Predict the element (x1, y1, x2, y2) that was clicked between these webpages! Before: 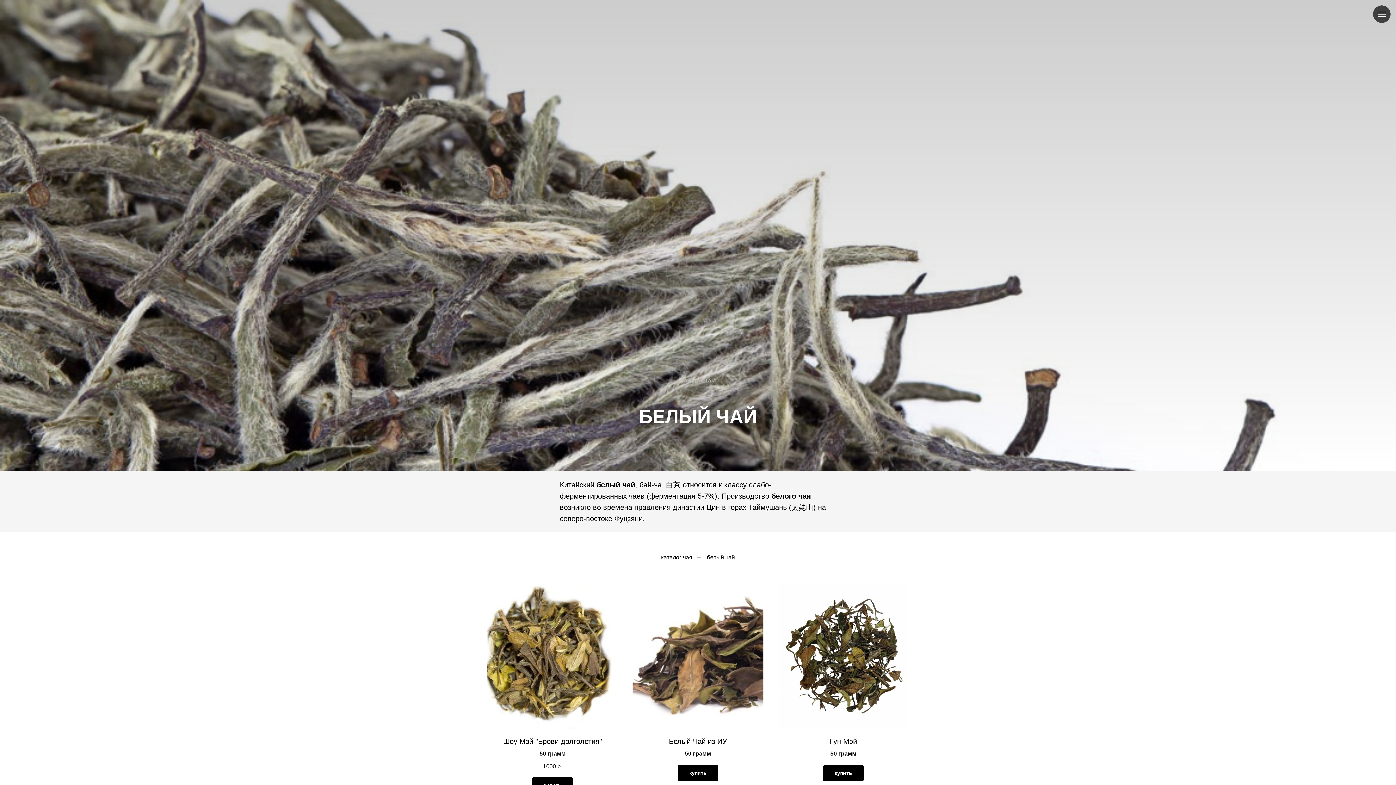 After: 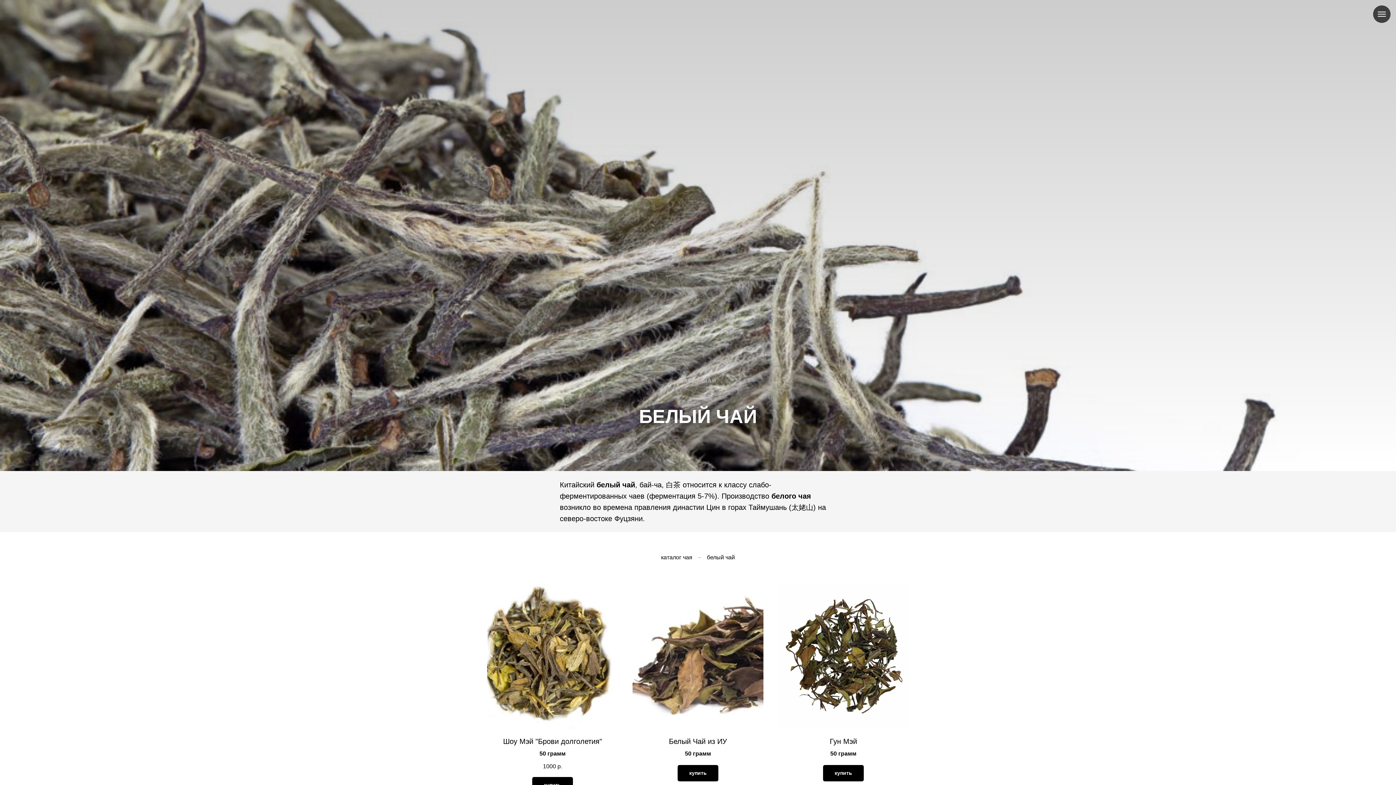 Action: label: белый чай bbox: (707, 554, 735, 561)